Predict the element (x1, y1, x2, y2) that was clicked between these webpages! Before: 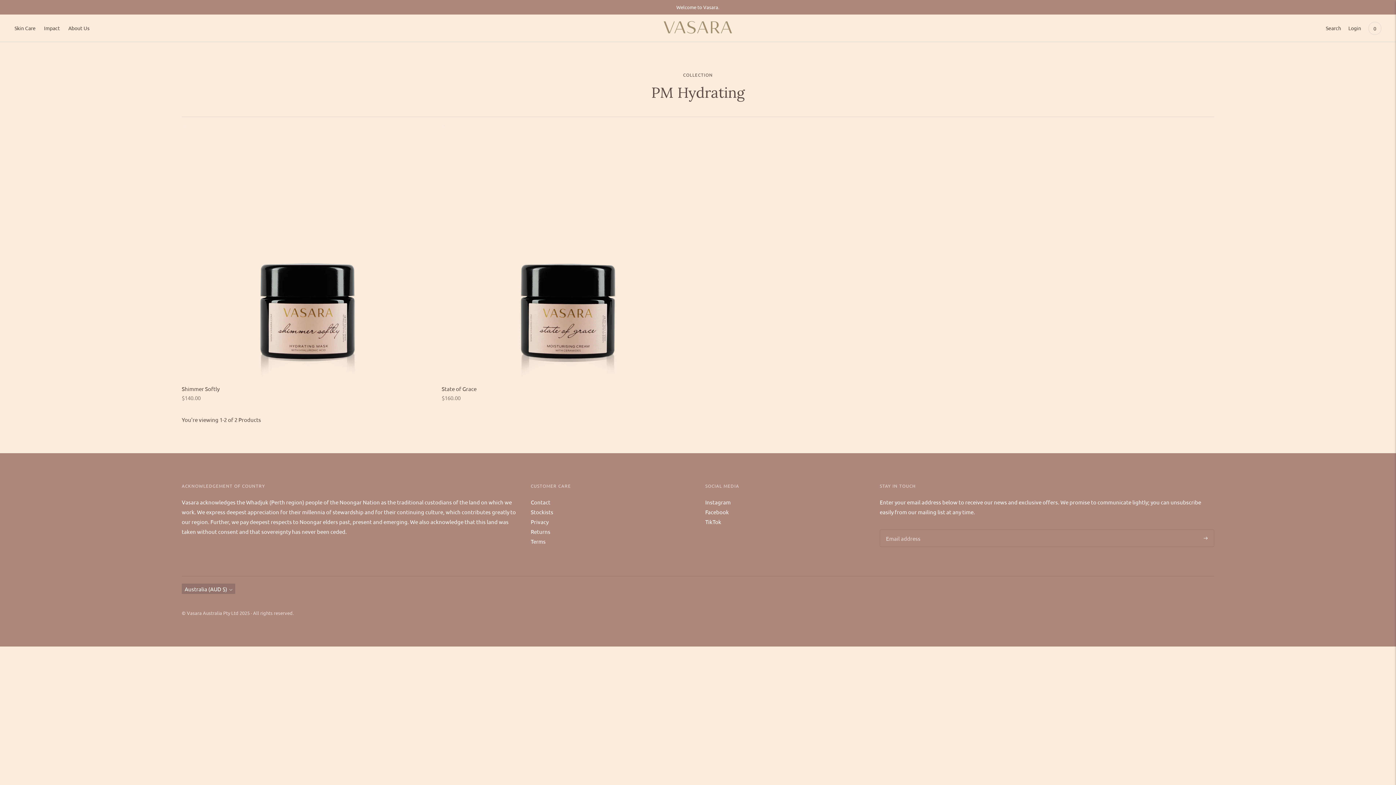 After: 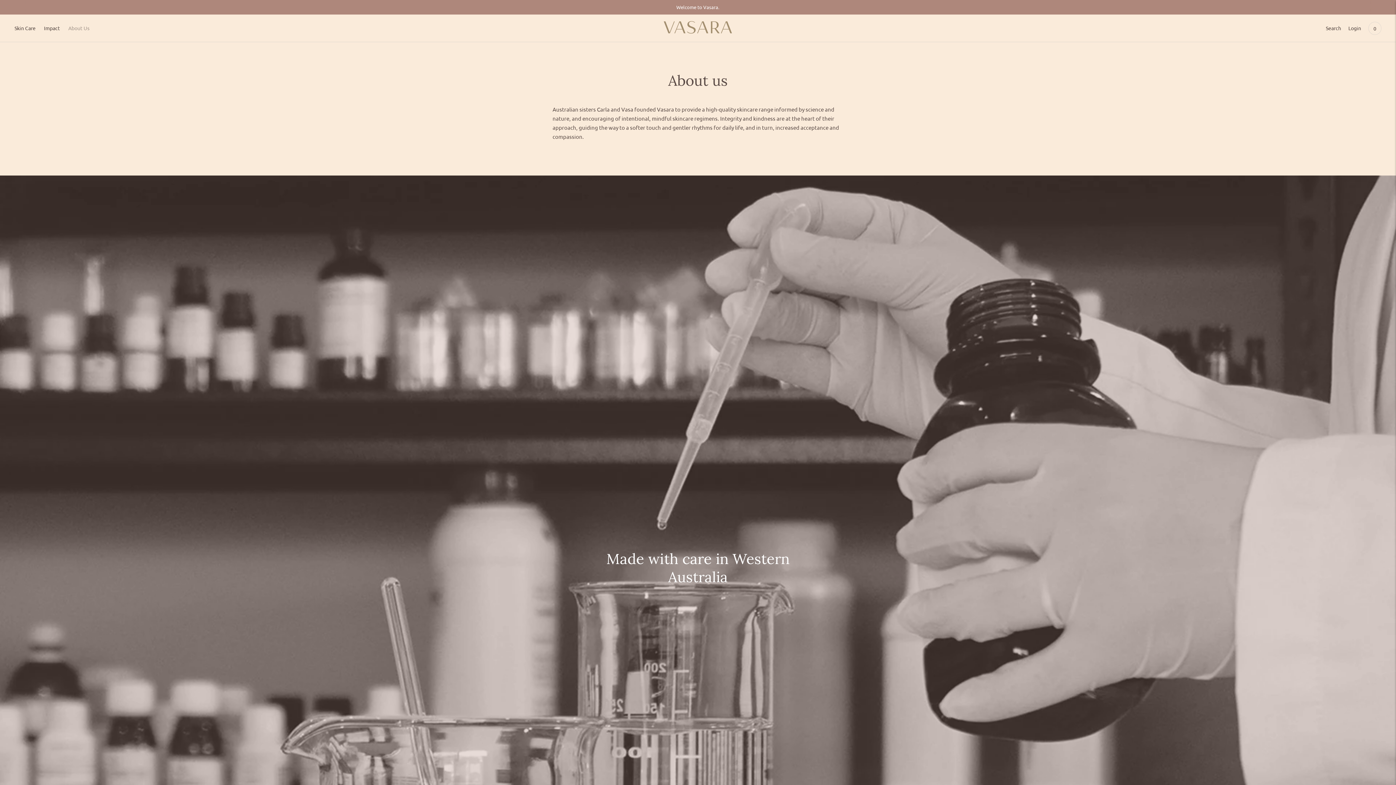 Action: label: About Us bbox: (68, 20, 89, 36)